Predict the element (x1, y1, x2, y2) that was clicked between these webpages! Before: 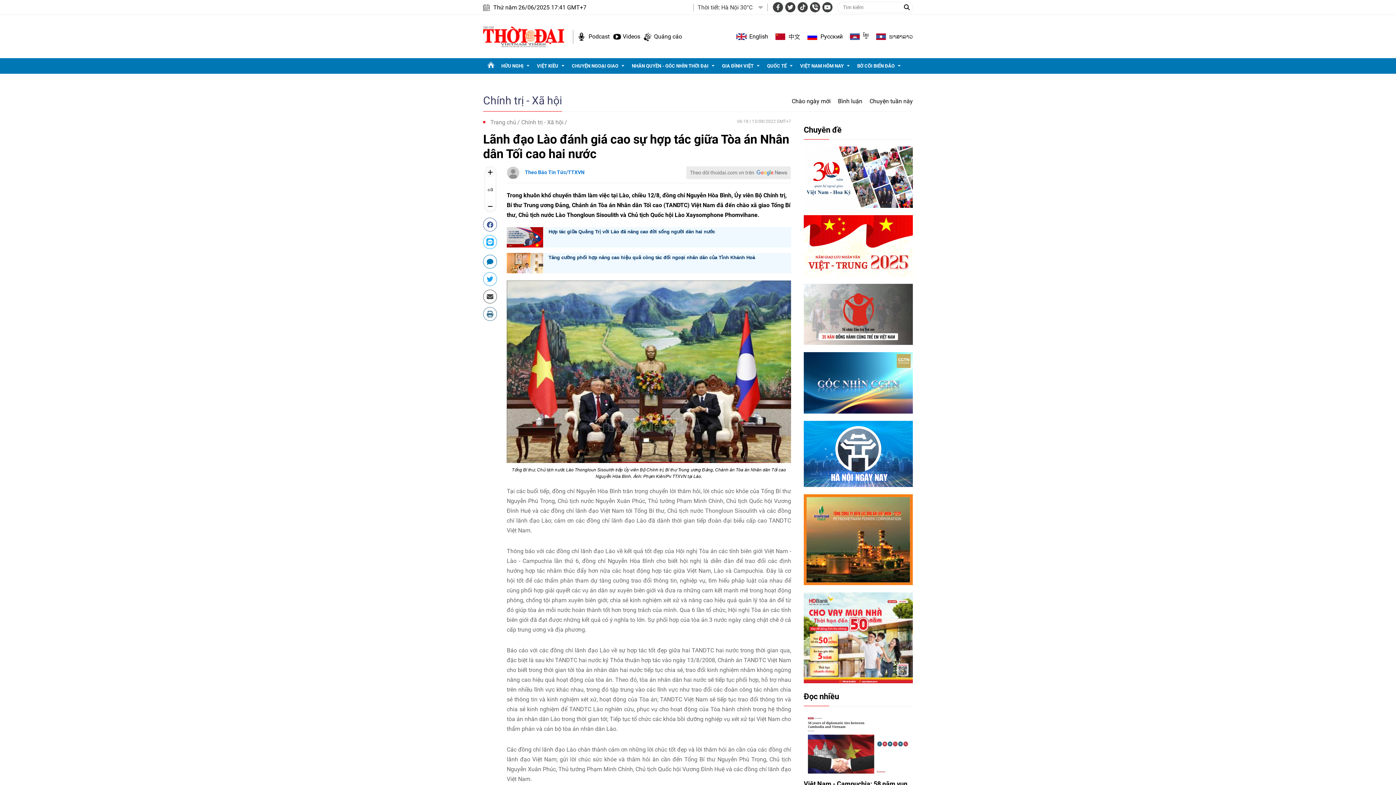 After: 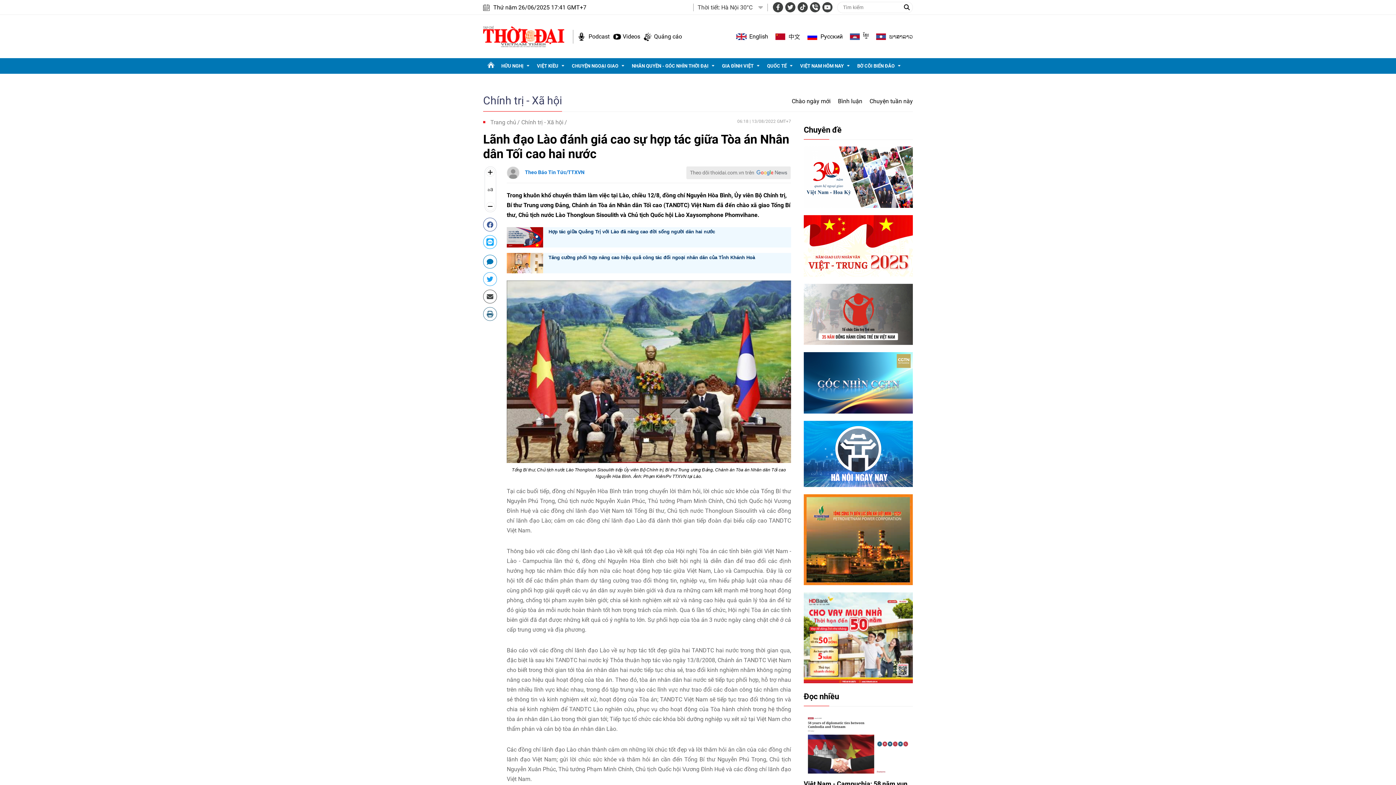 Action: bbox: (483, 272, 497, 286)